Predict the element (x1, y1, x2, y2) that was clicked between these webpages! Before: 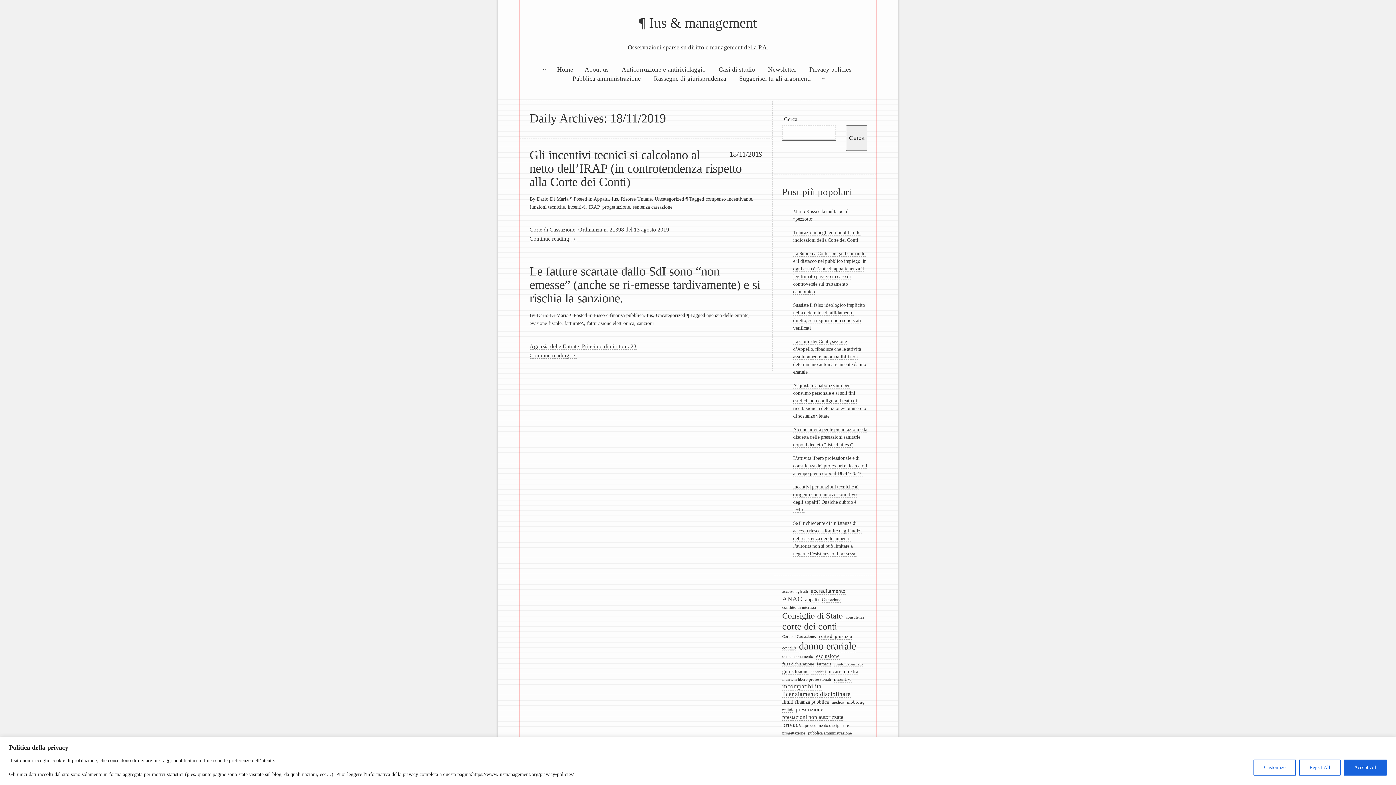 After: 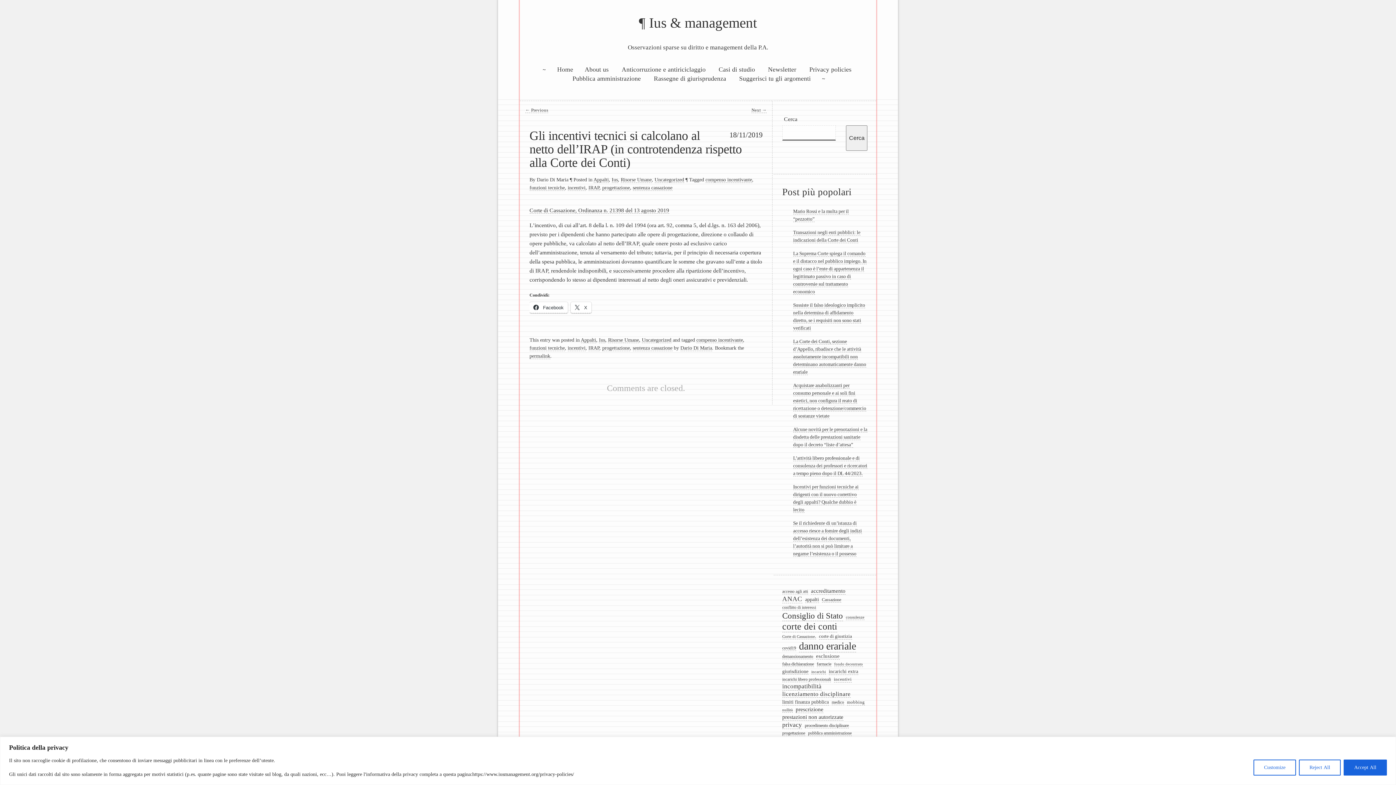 Action: label: Gli incentivi tecnici si calcolano al netto dell’IRAP (in controtendenza rispetto alla Corte dei Conti) bbox: (529, 147, 742, 188)